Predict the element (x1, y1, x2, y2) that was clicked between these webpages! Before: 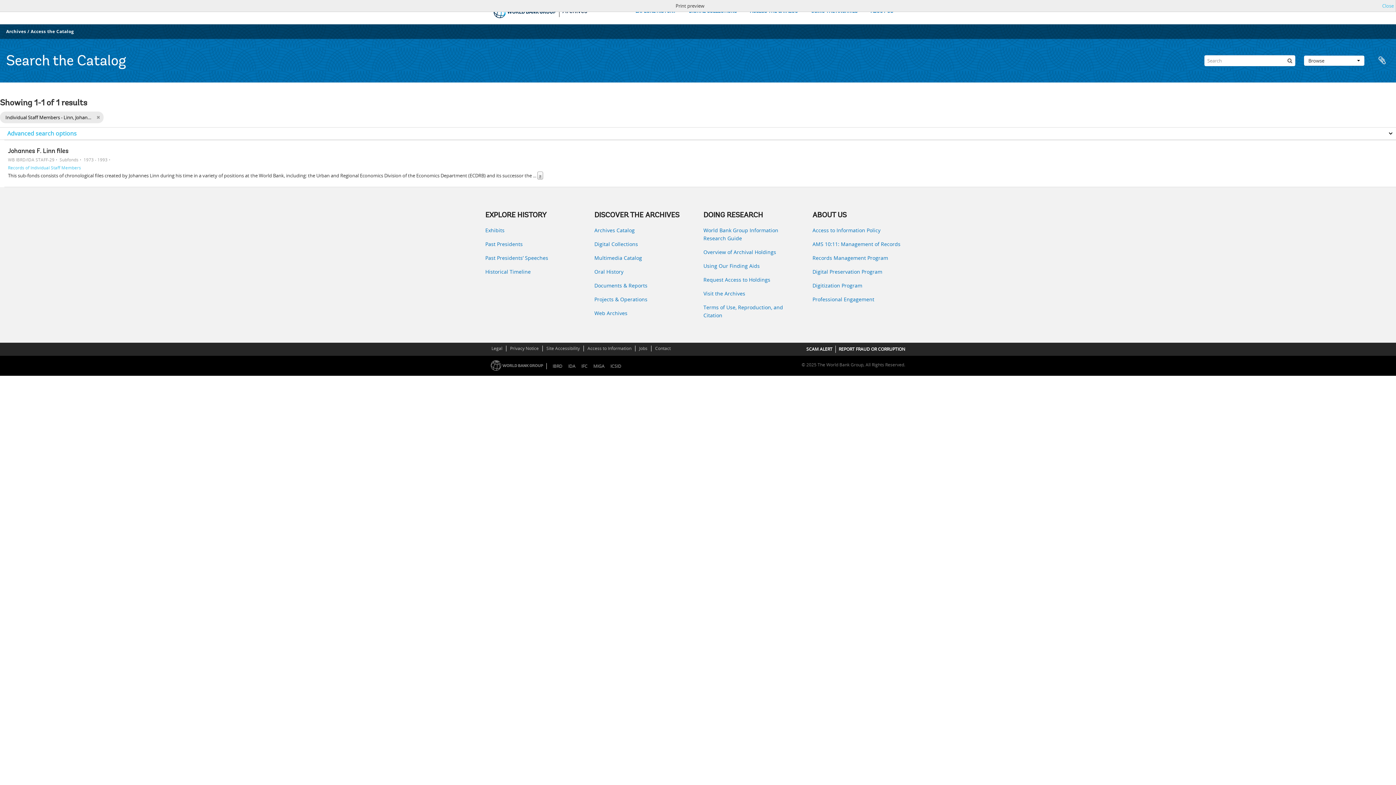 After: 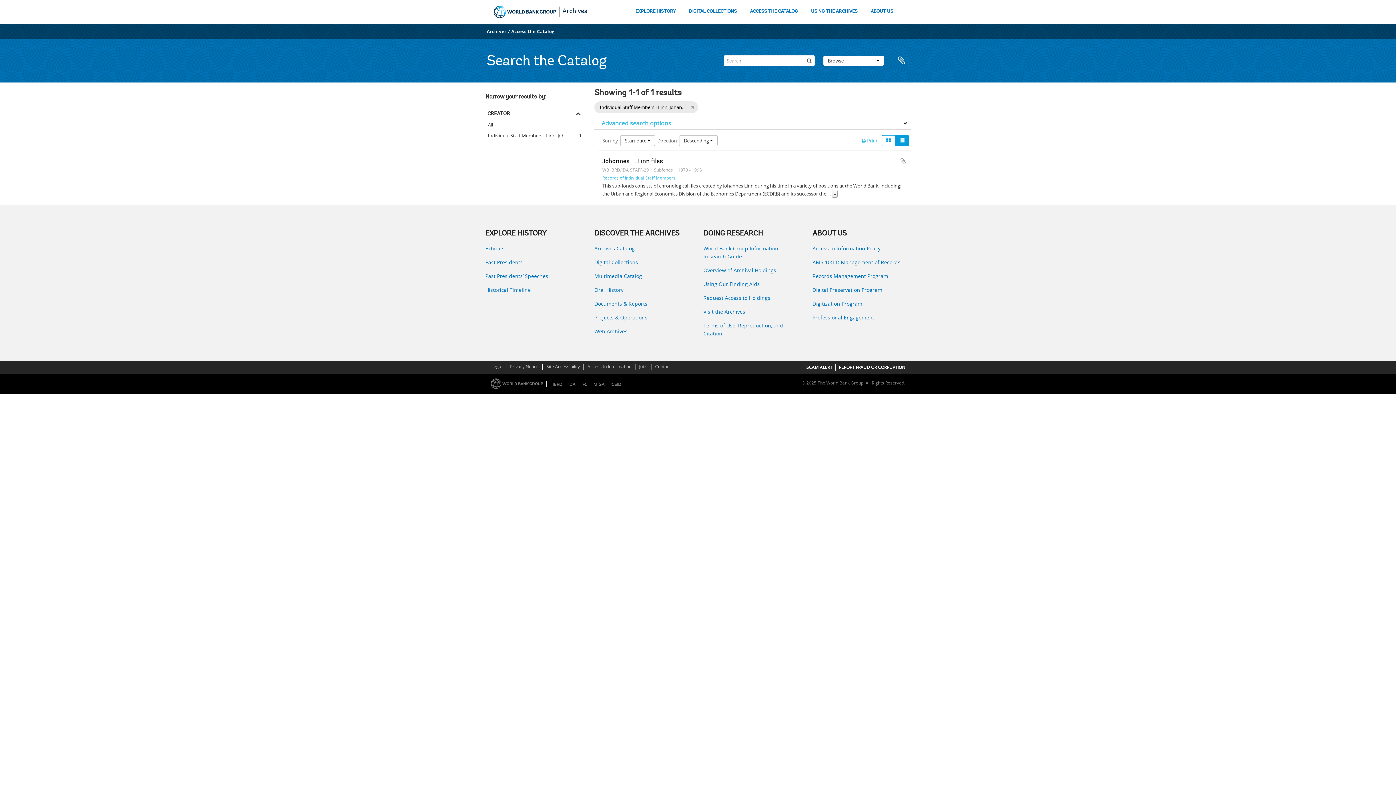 Action: bbox: (1382, 1, 1394, 9) label: Close